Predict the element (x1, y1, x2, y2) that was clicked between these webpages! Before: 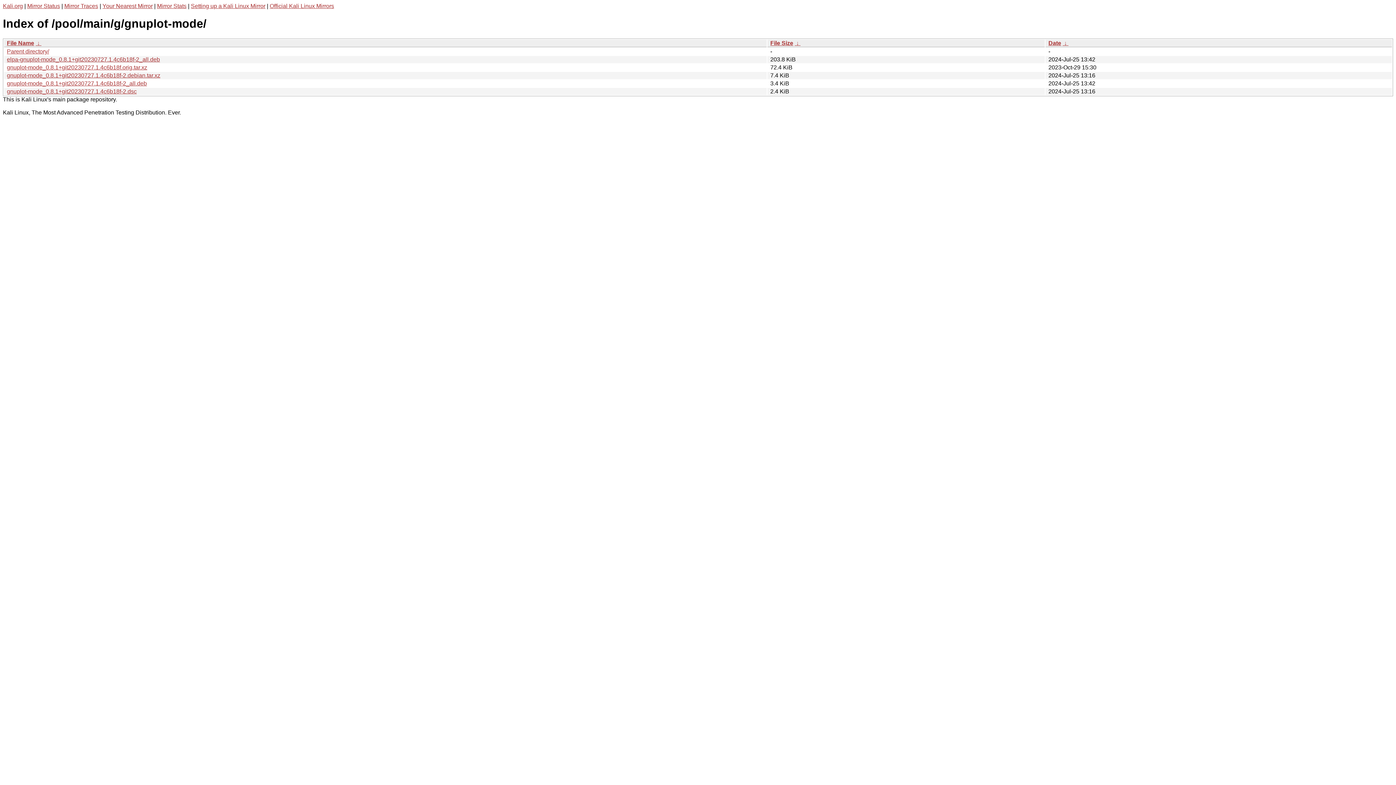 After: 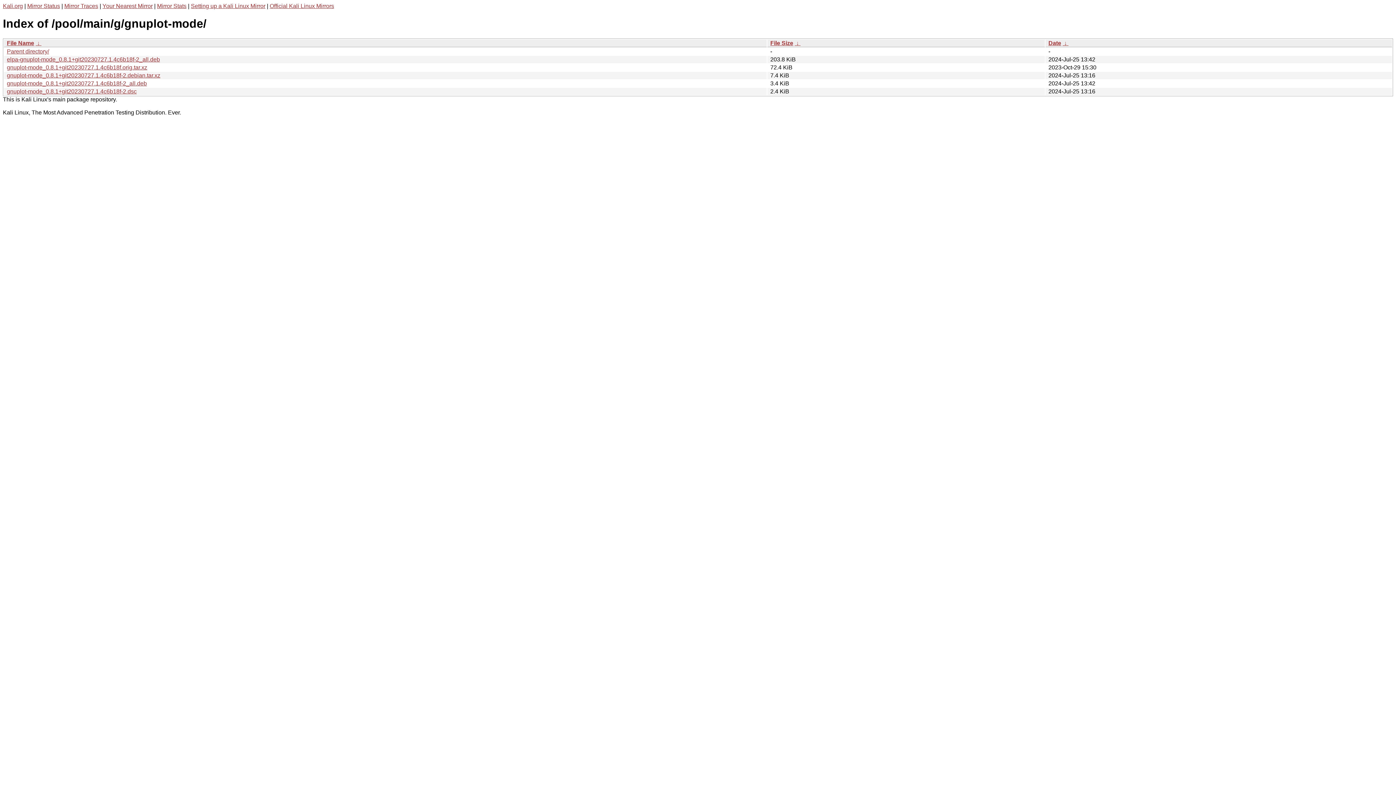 Action: bbox: (794, 39, 800, 46) label:  ↓ 